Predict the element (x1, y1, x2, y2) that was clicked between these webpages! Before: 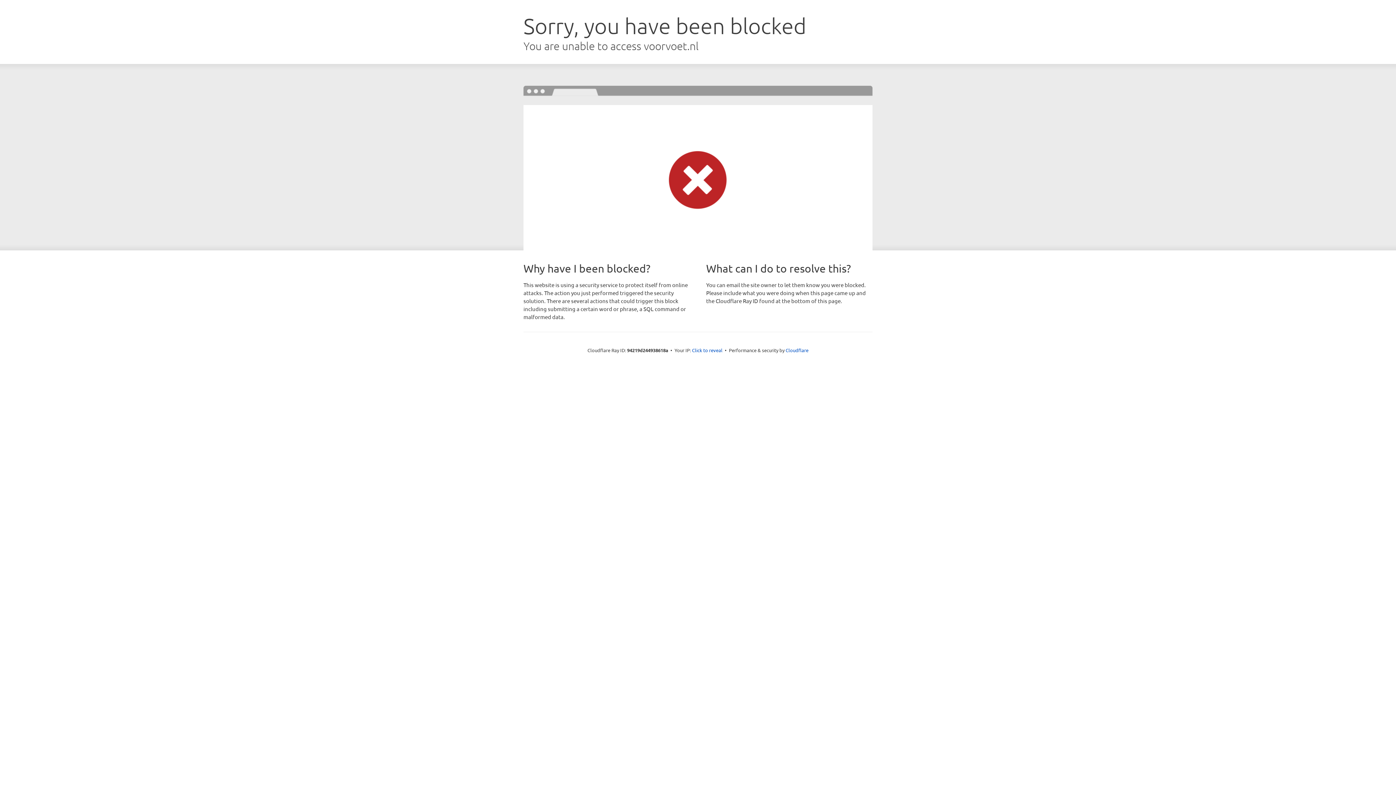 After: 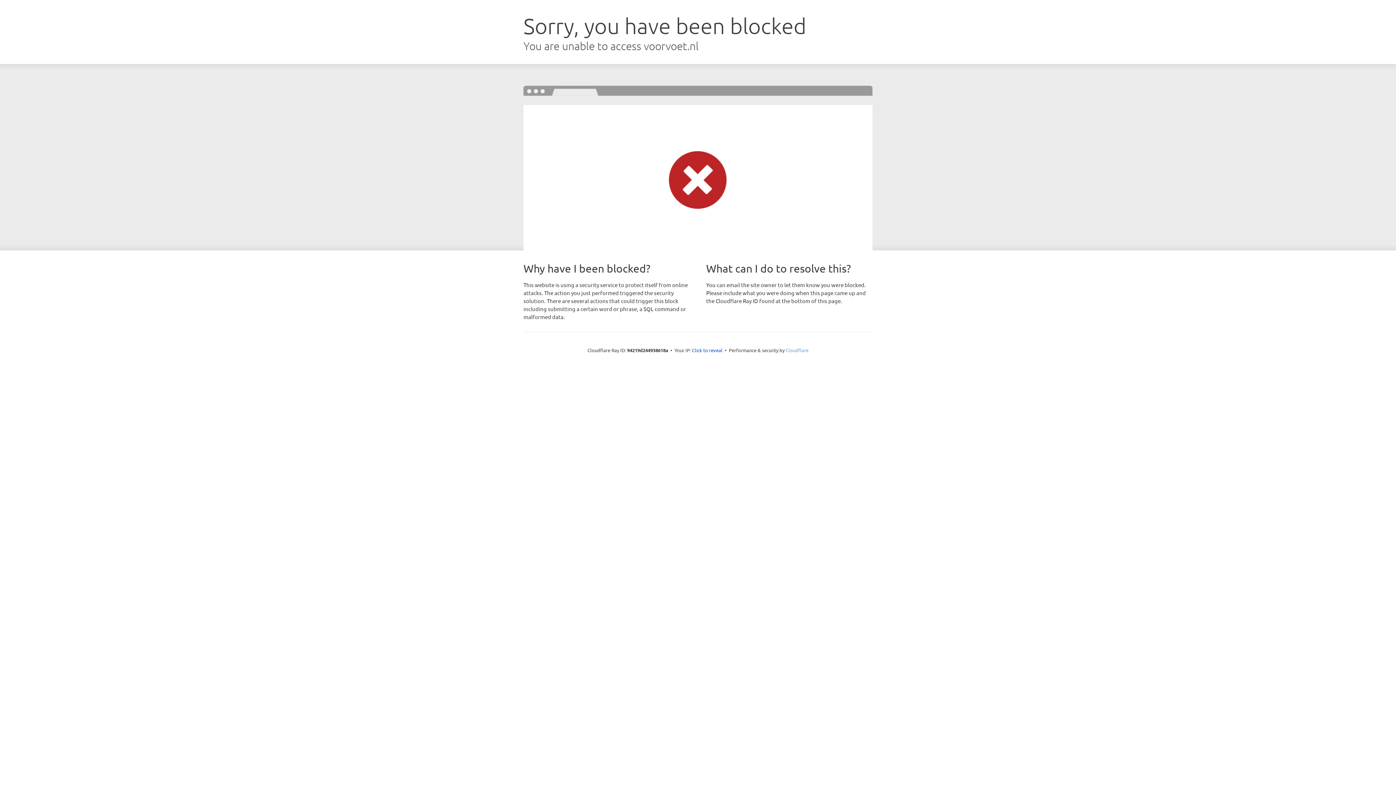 Action: label: Cloudflare bbox: (785, 347, 808, 353)